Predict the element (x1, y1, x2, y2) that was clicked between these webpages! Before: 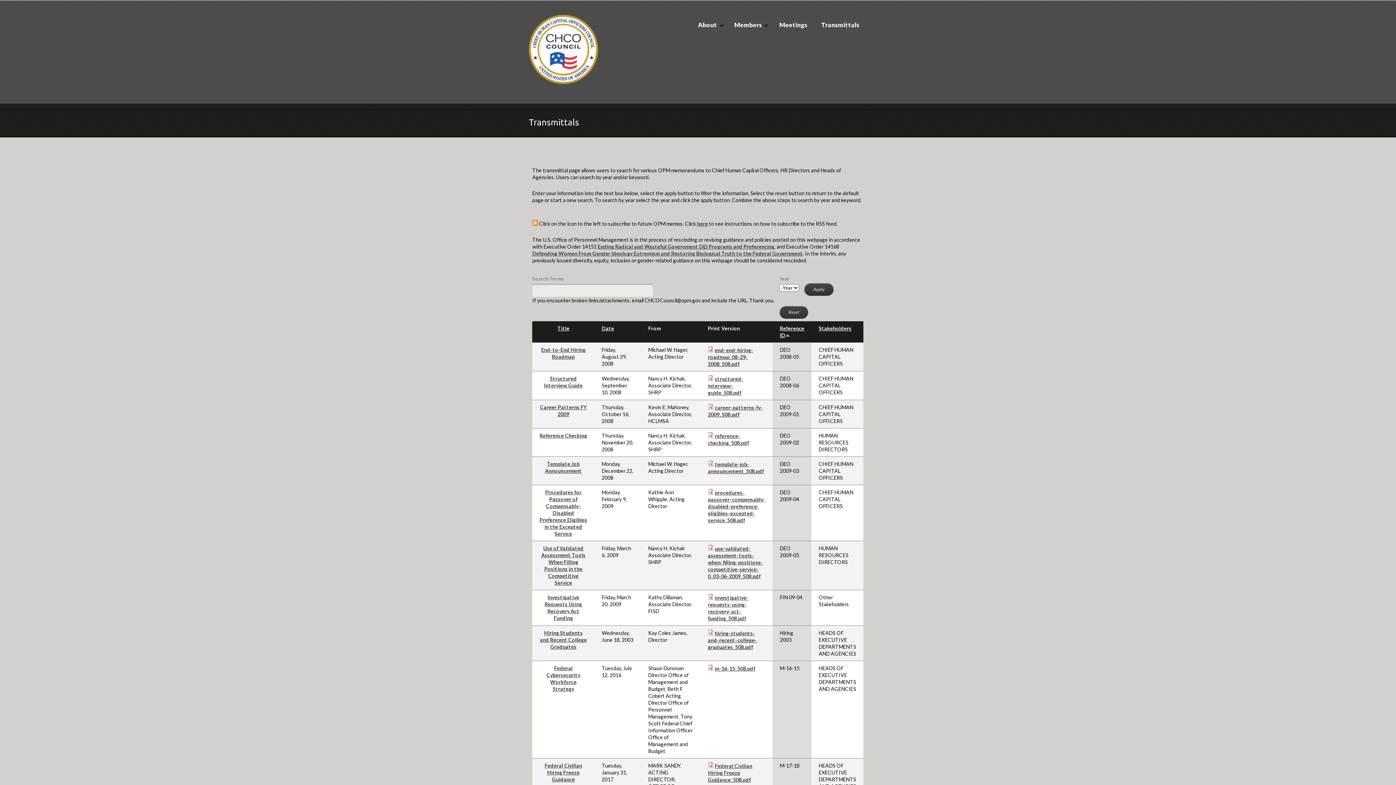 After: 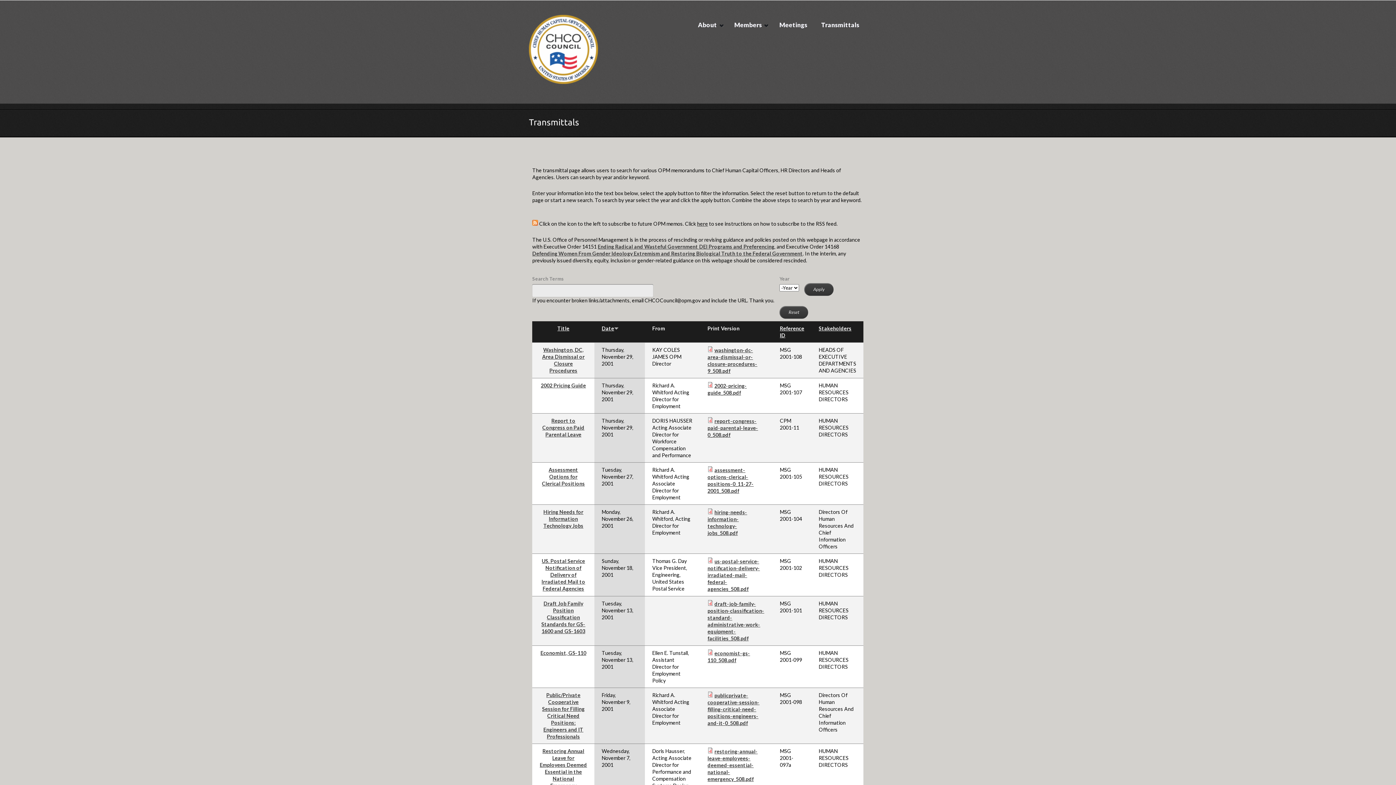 Action: label: Date bbox: (601, 325, 614, 331)